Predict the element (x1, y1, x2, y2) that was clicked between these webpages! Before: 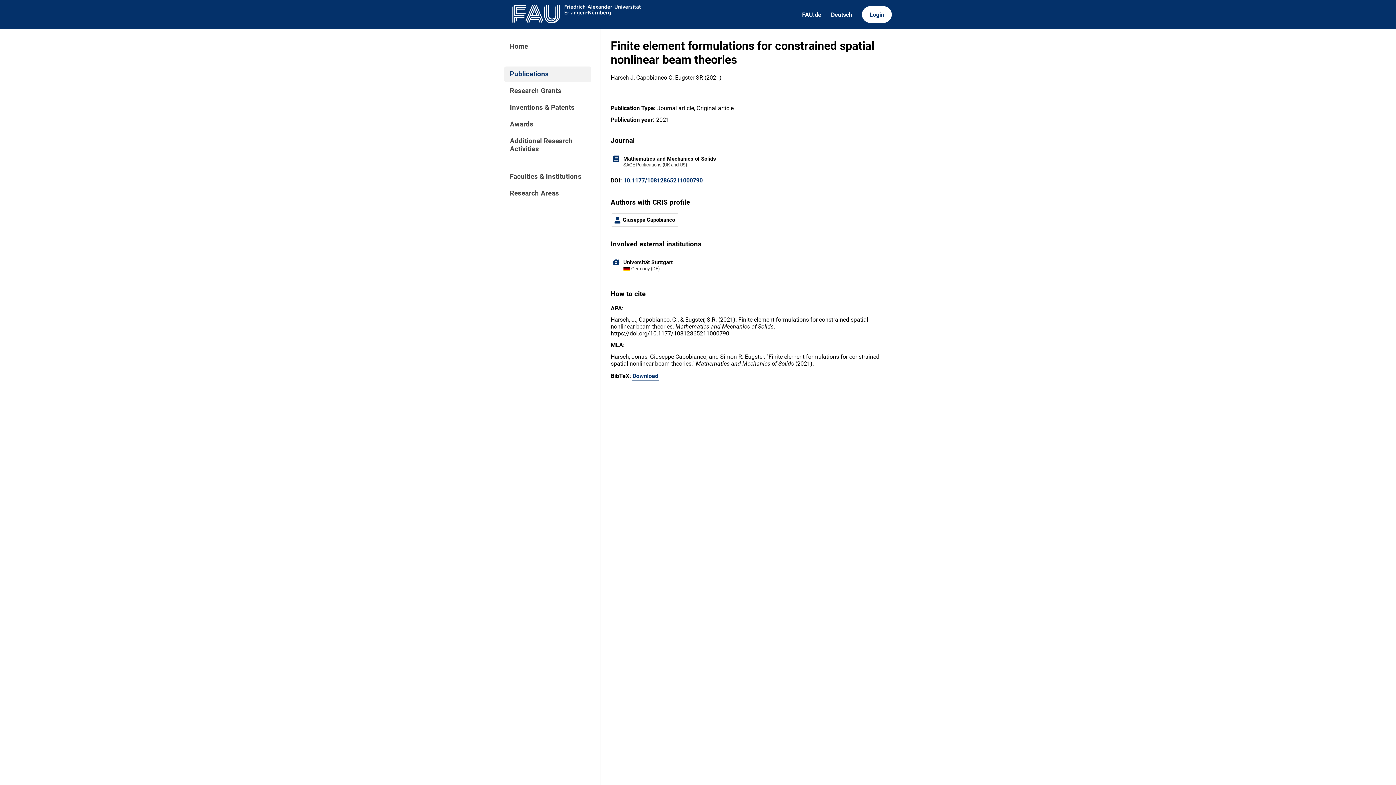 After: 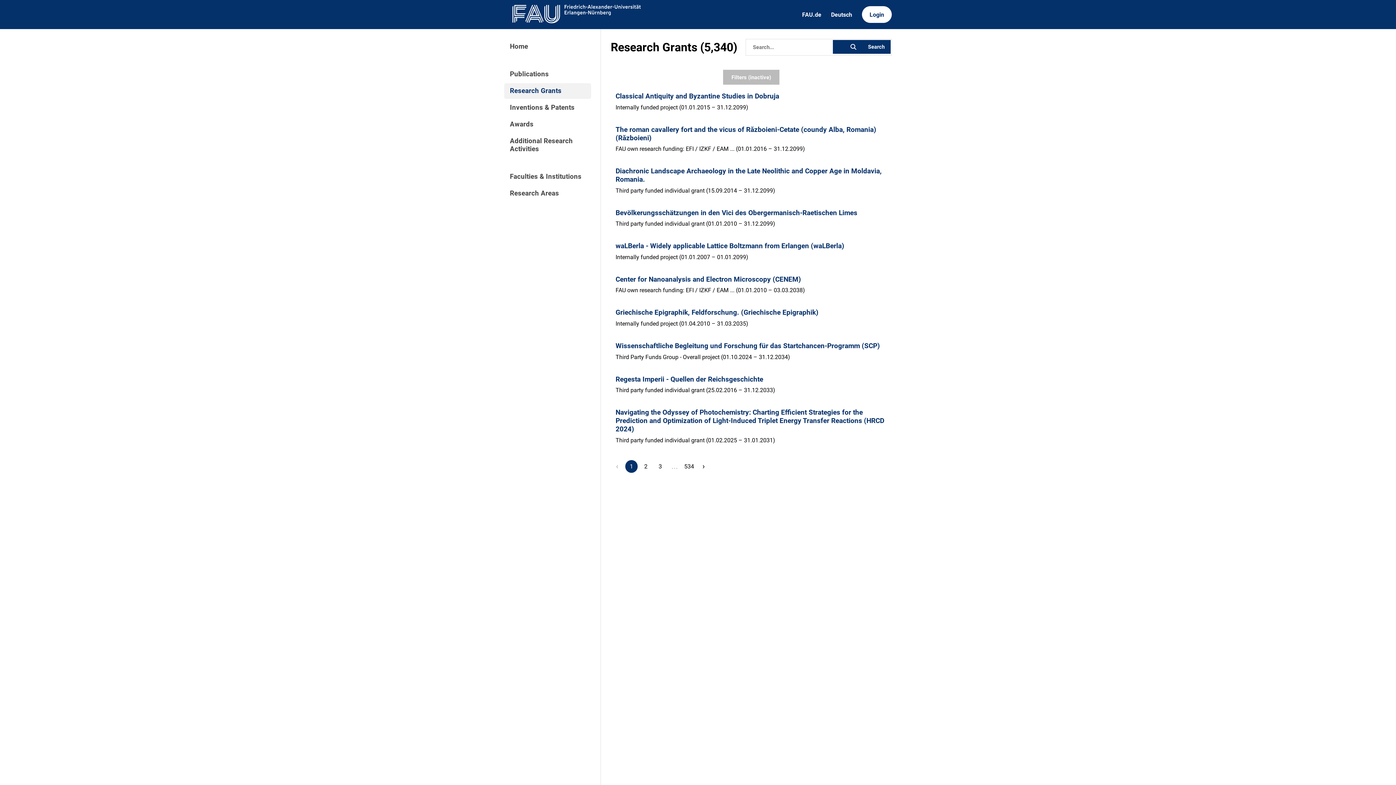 Action: bbox: (504, 83, 591, 98) label: Research Grants